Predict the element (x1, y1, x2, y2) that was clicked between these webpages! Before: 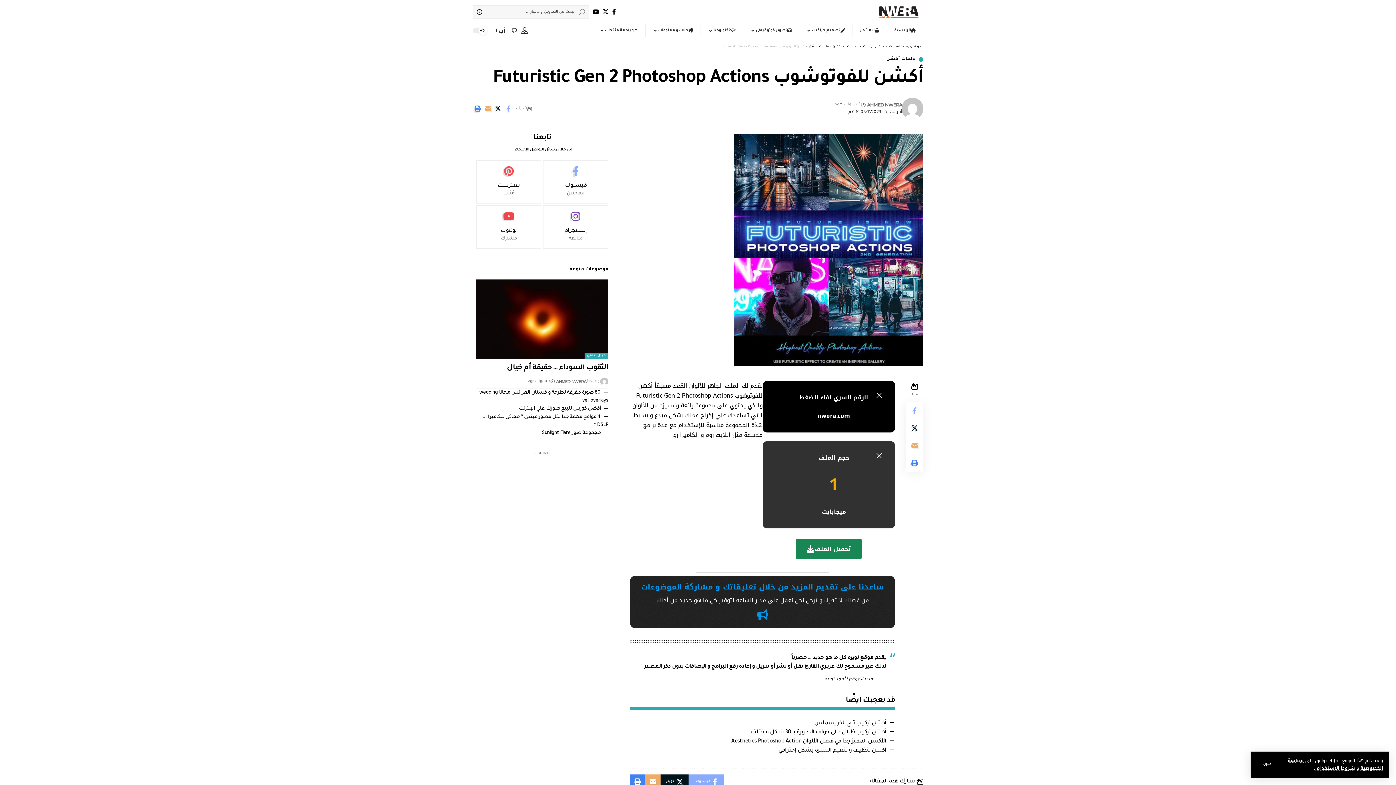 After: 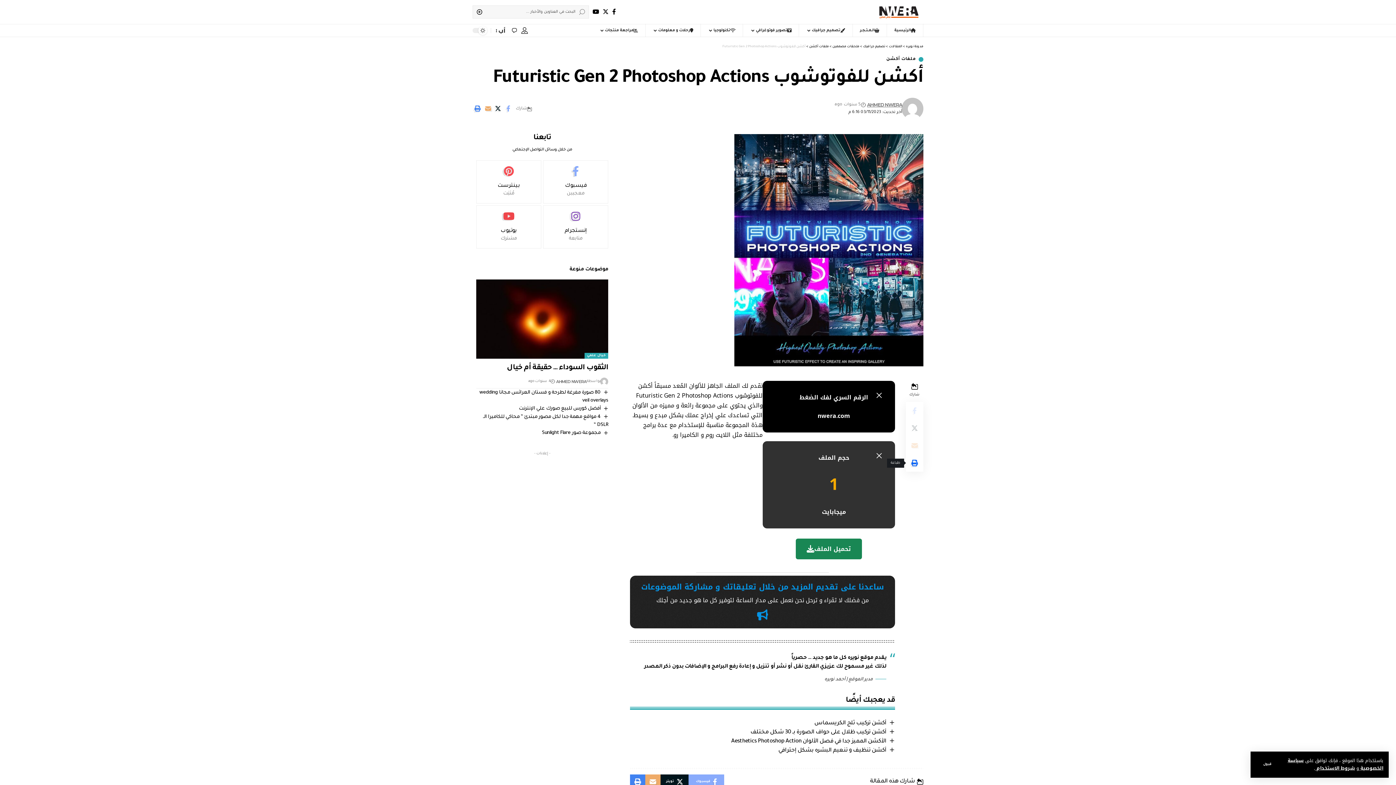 Action: bbox: (906, 454, 923, 472) label: Print